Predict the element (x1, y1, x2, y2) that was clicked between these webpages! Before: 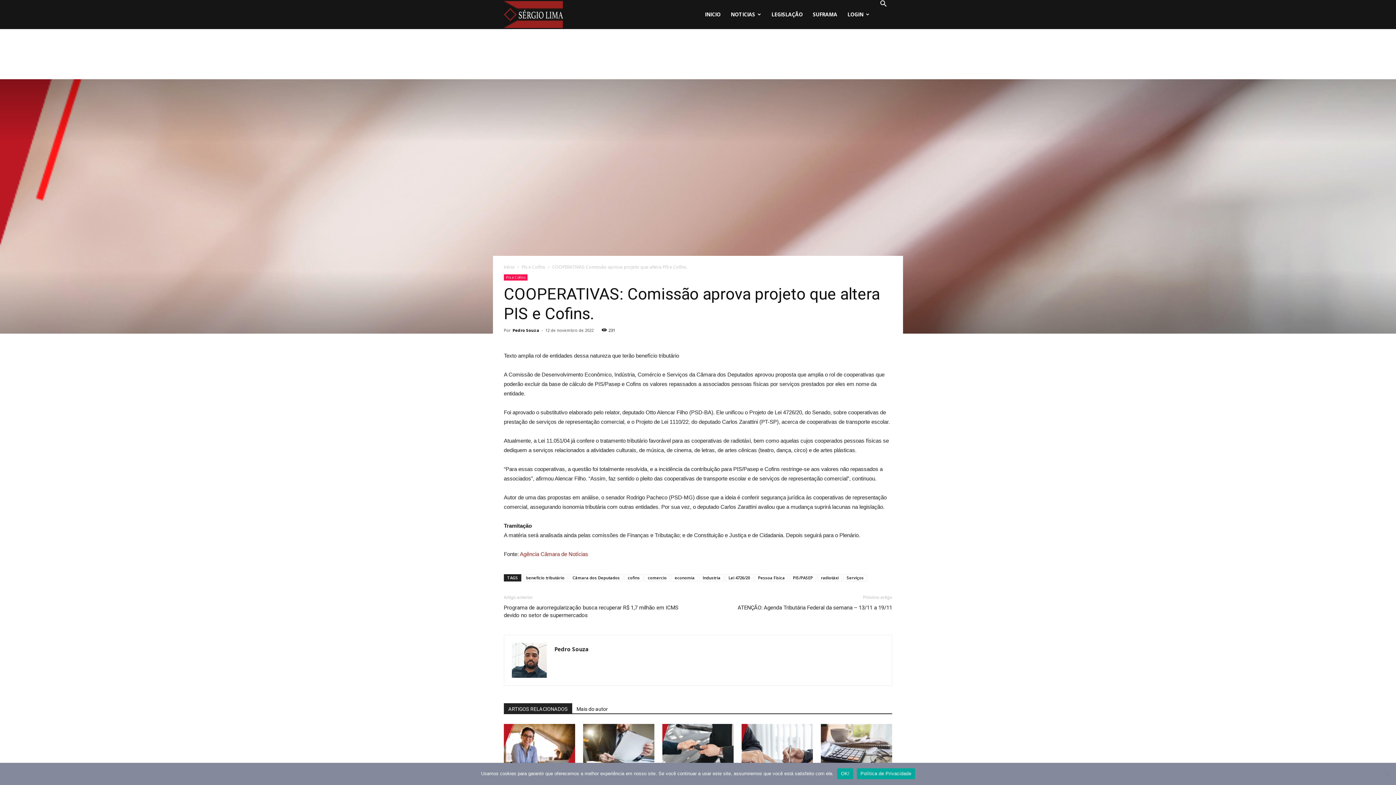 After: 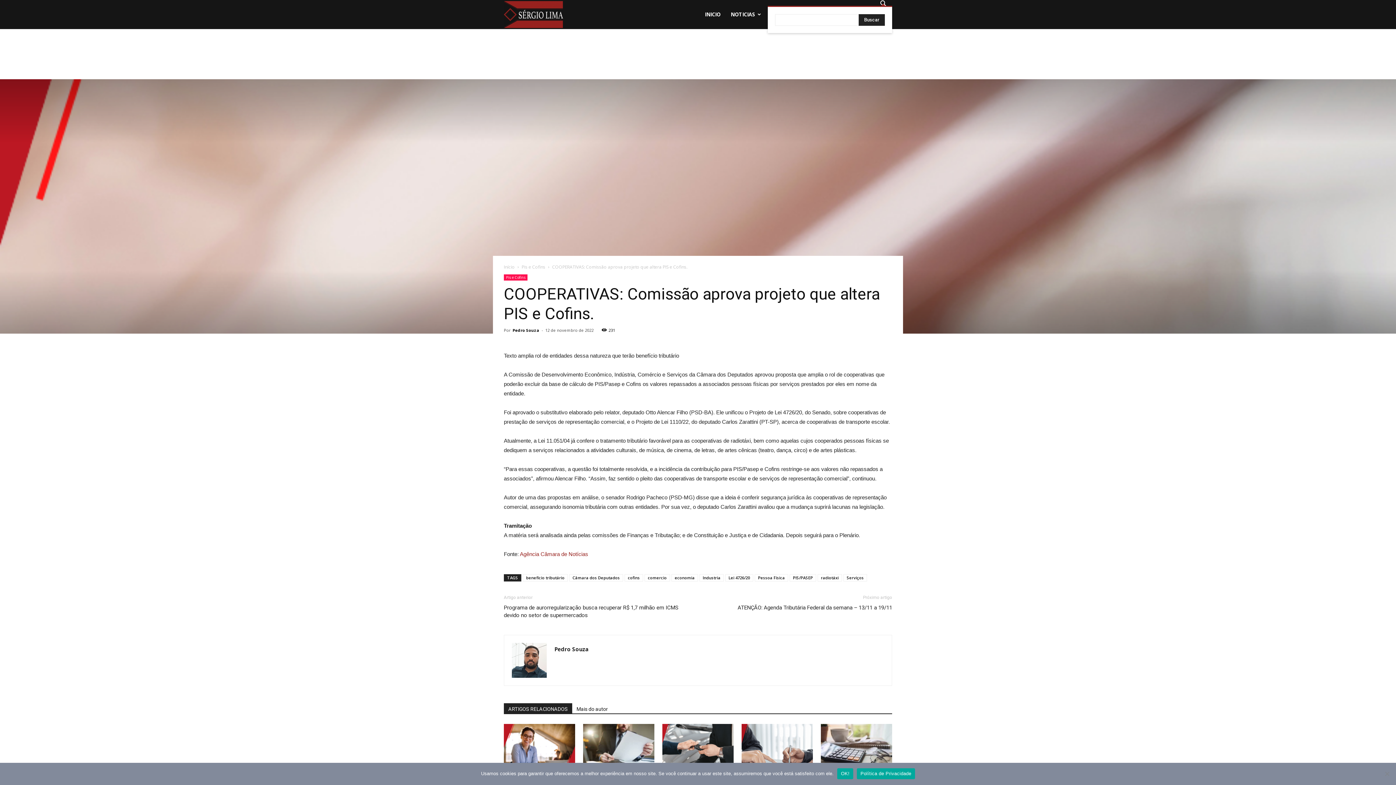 Action: bbox: (874, 1, 892, 8)